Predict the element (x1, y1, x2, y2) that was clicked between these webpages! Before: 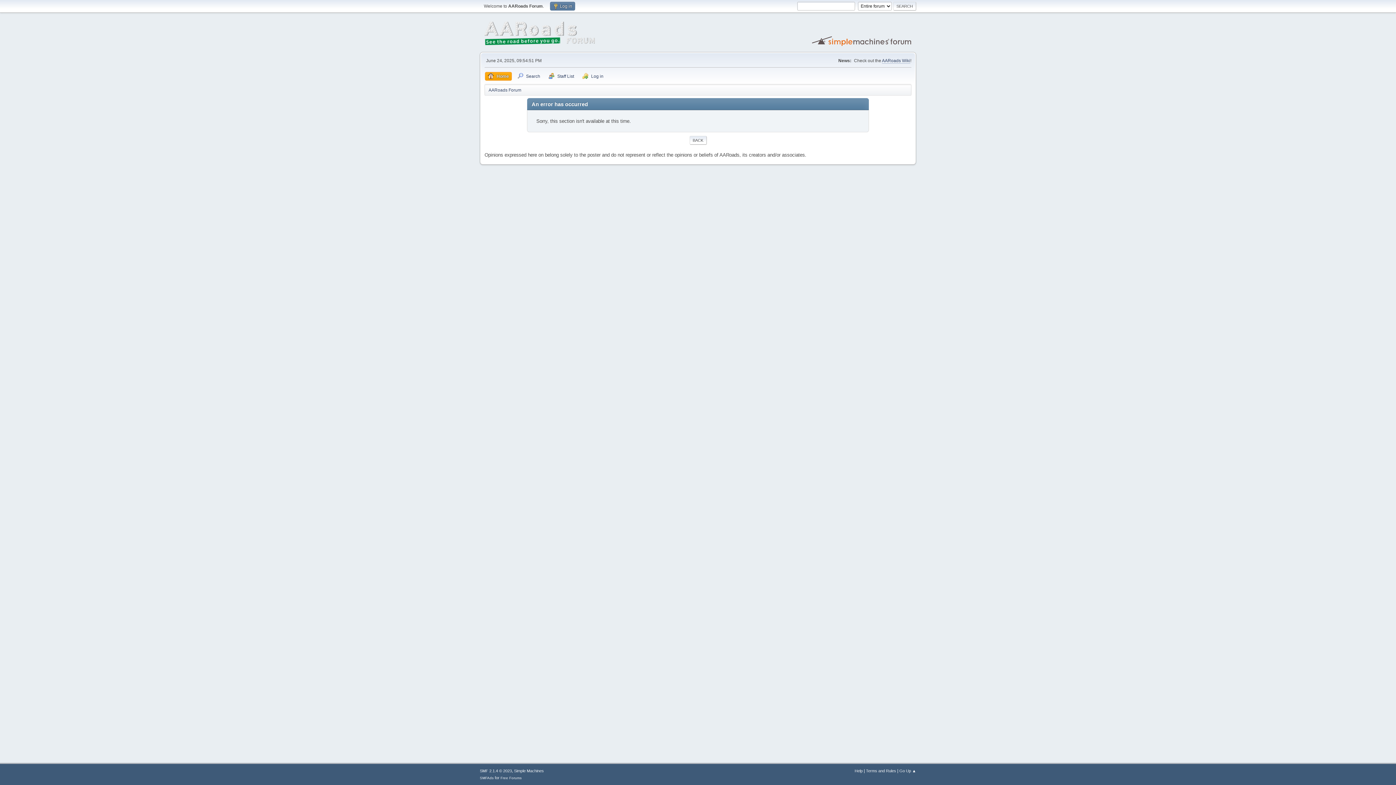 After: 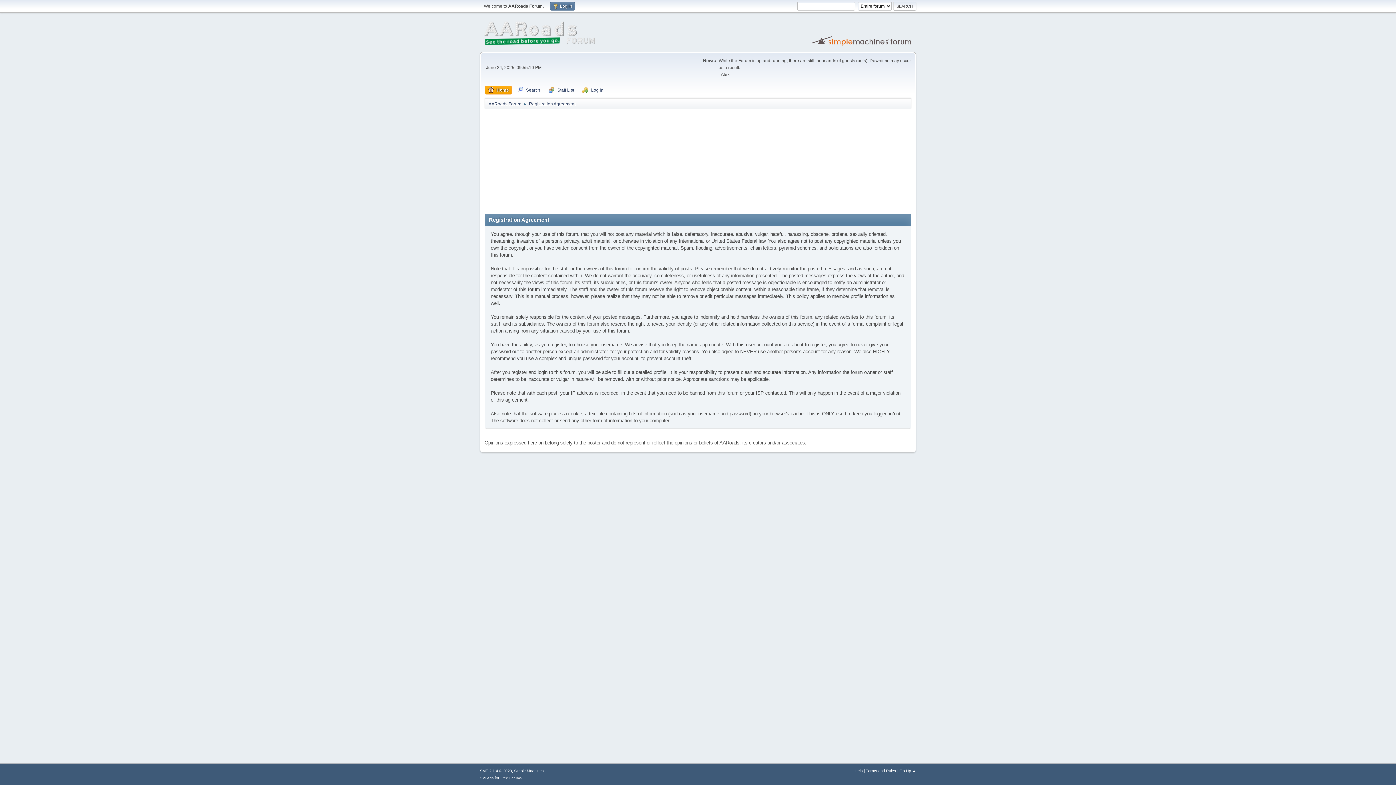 Action: bbox: (866, 769, 896, 773) label: Terms and Rules